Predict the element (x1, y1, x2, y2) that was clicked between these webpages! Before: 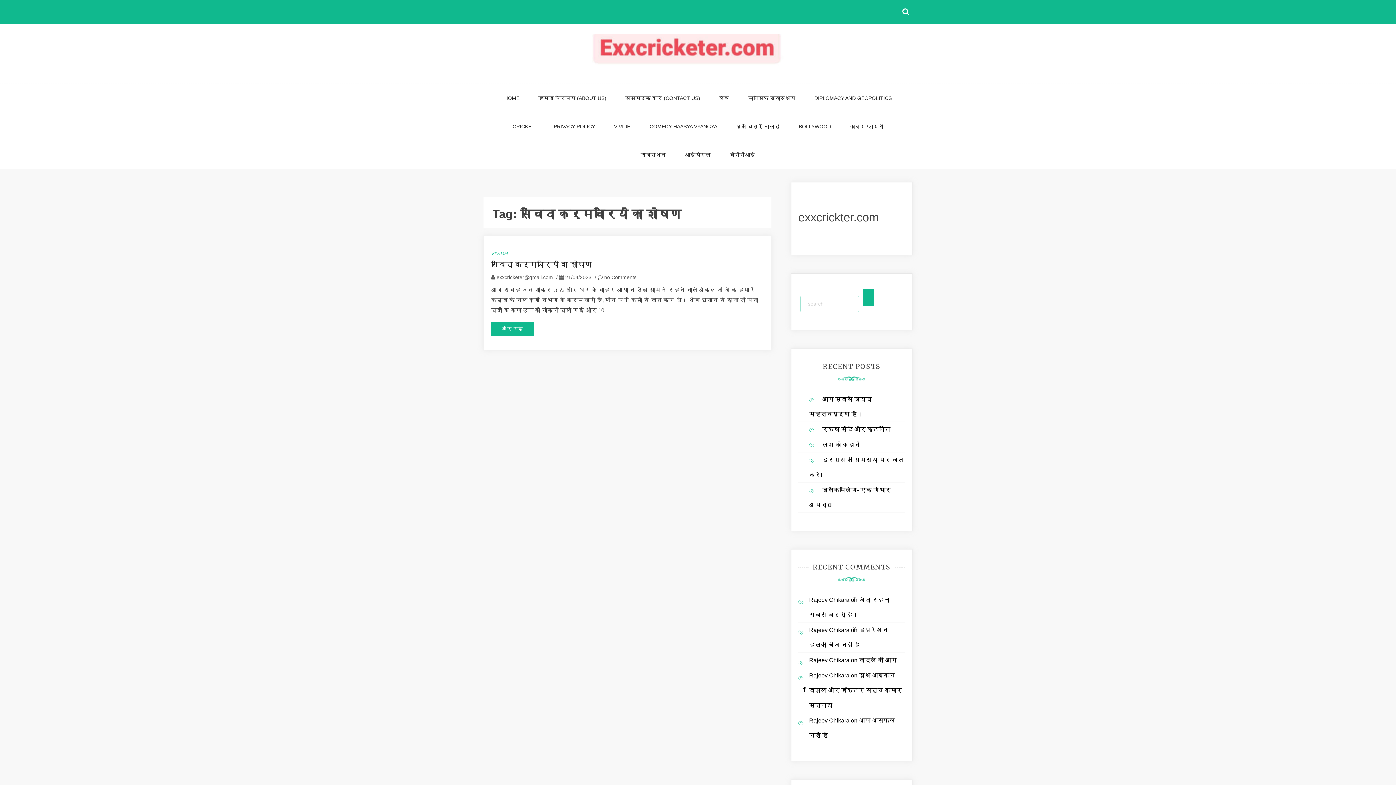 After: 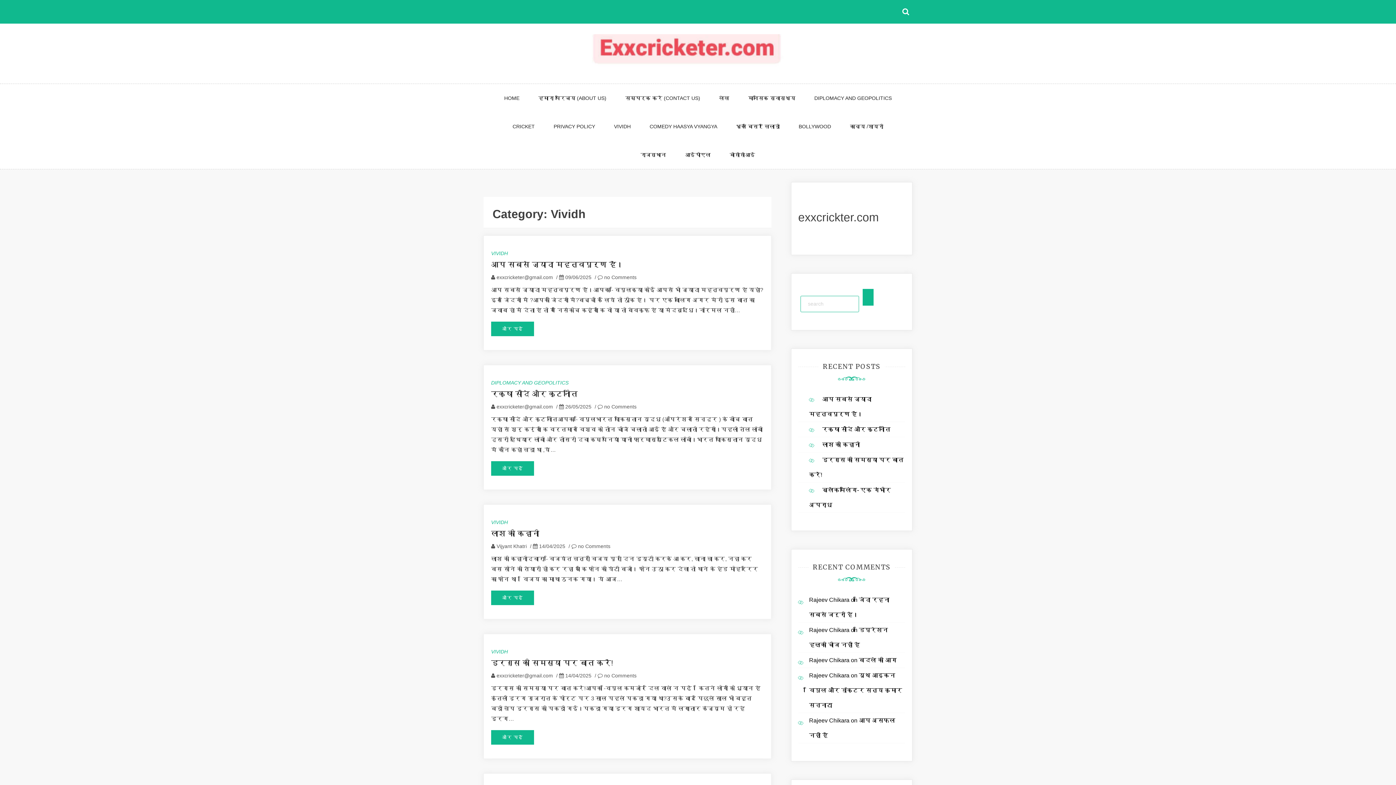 Action: label: VIVIDH bbox: (491, 250, 508, 256)